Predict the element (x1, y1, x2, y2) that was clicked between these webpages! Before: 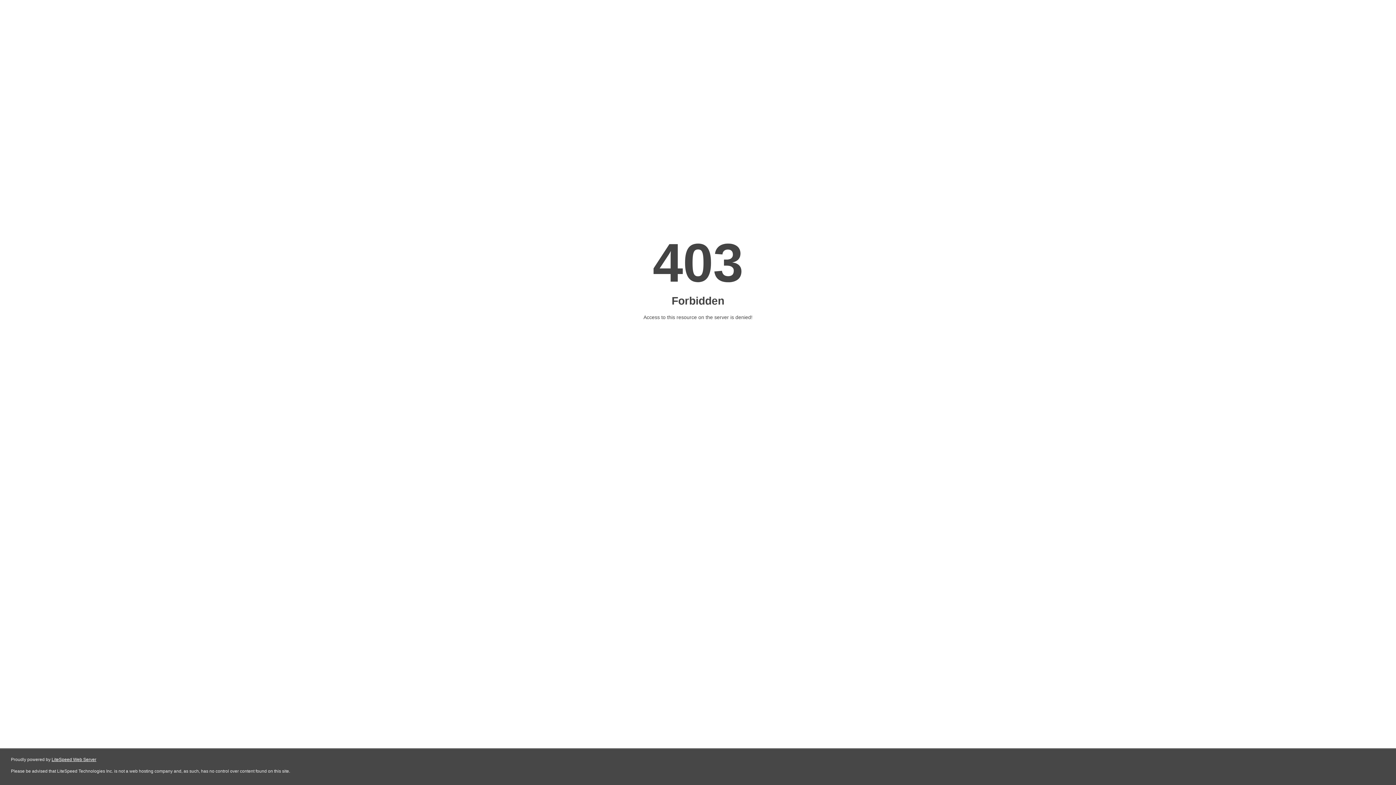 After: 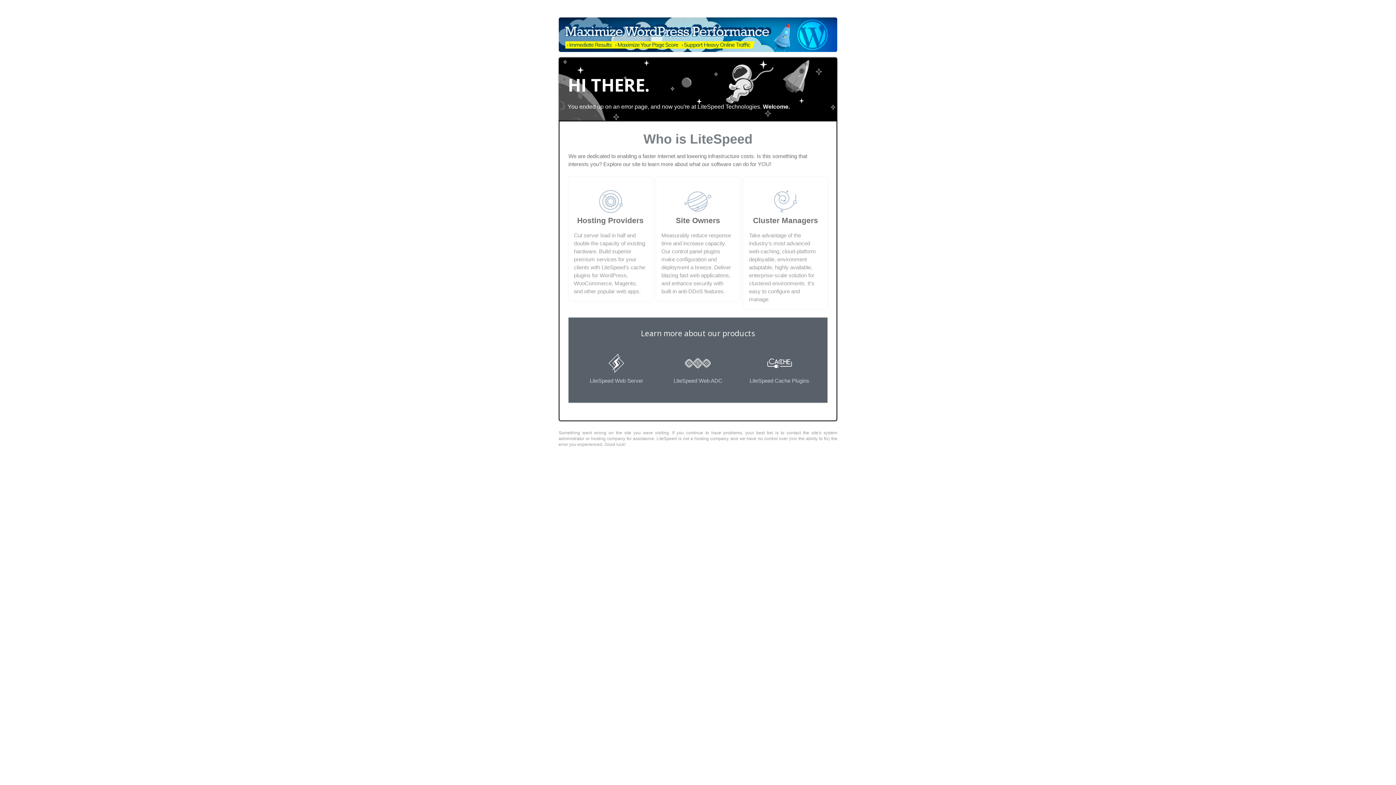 Action: bbox: (51, 757, 96, 762) label: LiteSpeed Web Server